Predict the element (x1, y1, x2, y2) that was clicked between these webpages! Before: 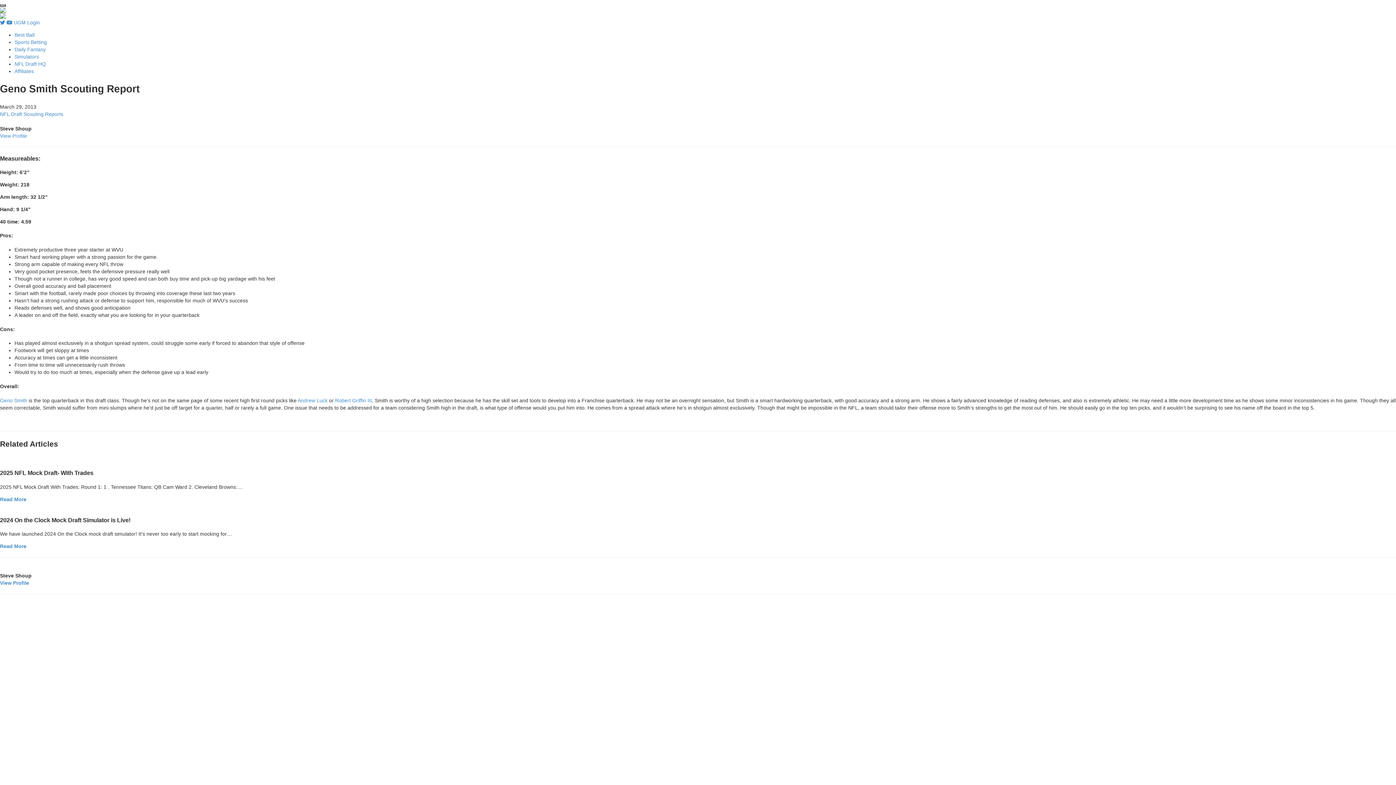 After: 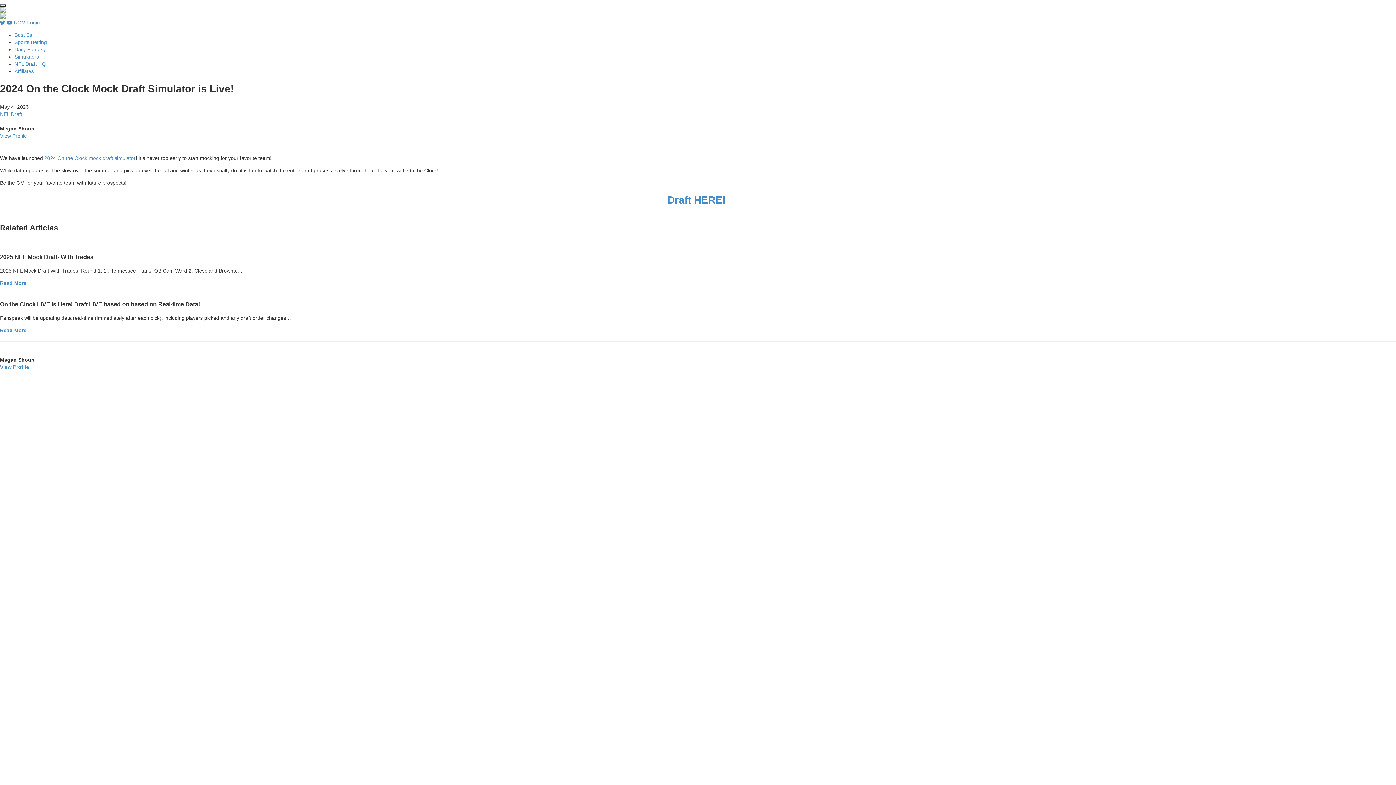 Action: label: Read More
about 2024 On the Clock Mock Draft Simulator is Live! bbox: (0, 543, 26, 549)